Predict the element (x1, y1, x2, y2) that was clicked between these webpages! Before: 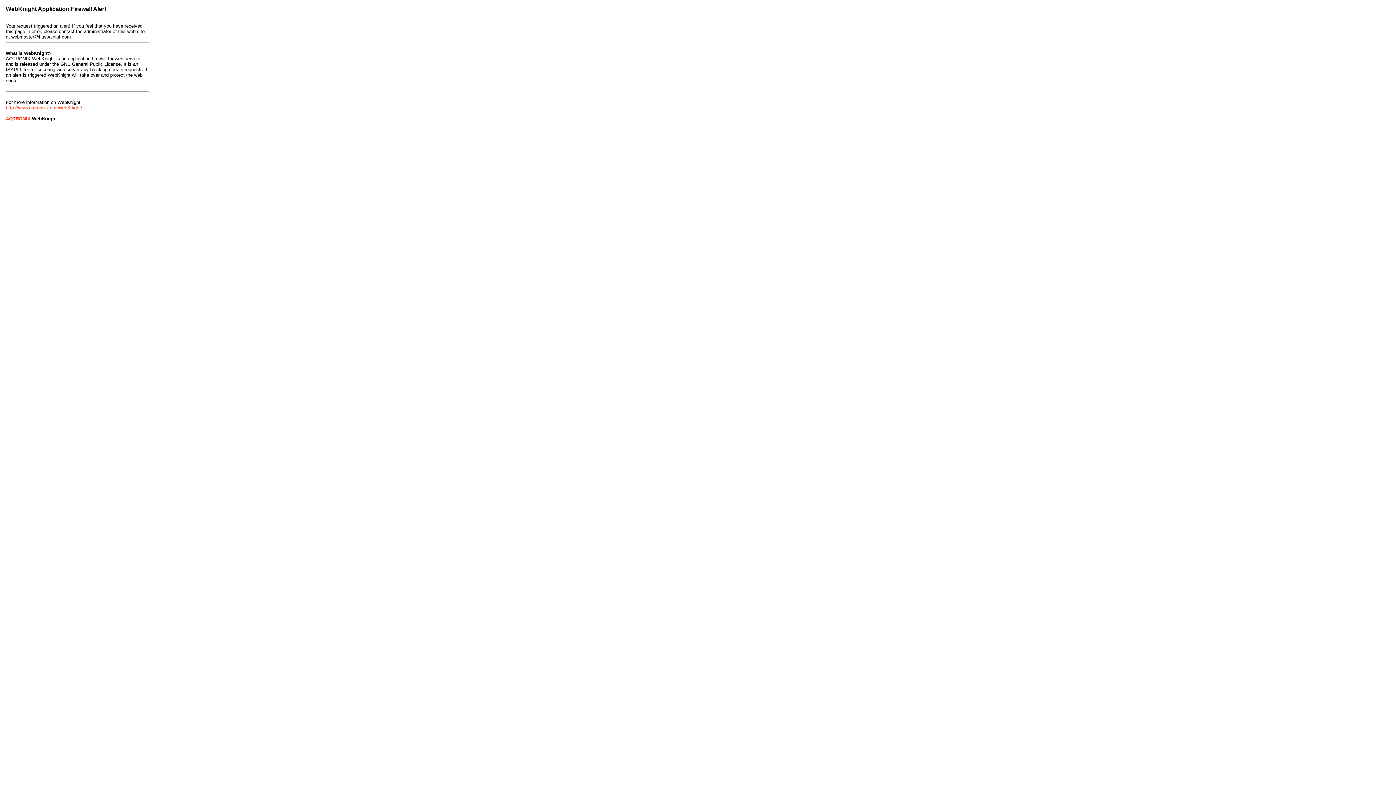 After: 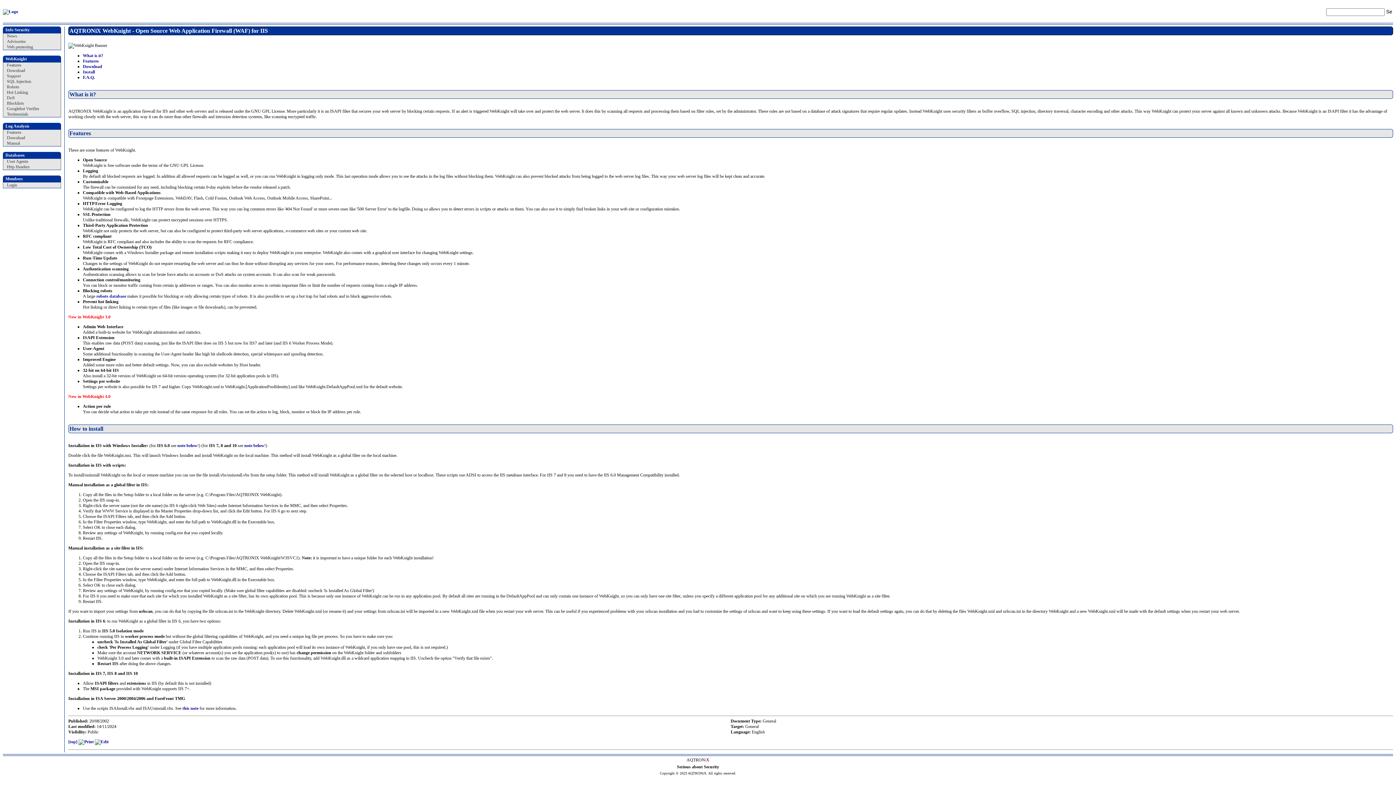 Action: bbox: (5, 105, 82, 110) label: http://www.aqtronix.com/WebKnight/